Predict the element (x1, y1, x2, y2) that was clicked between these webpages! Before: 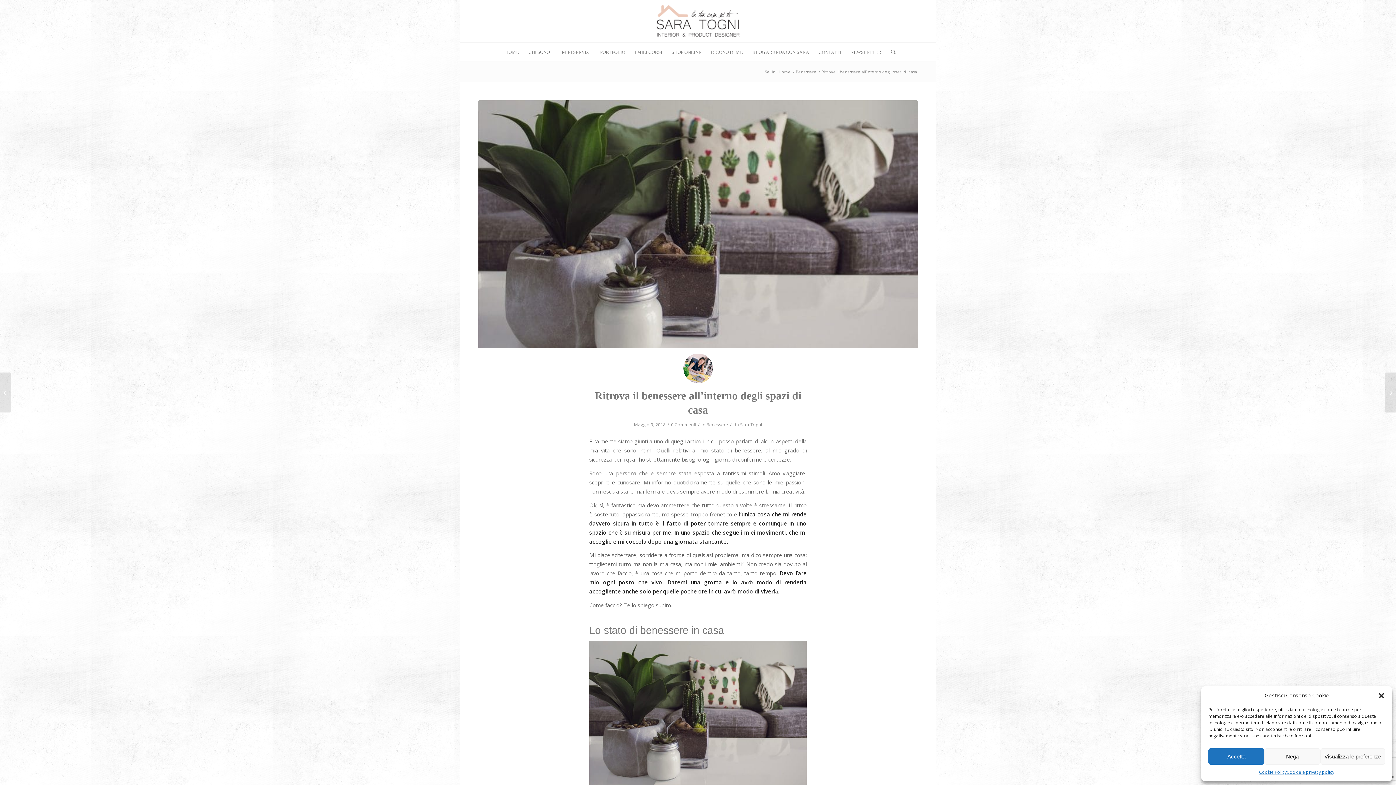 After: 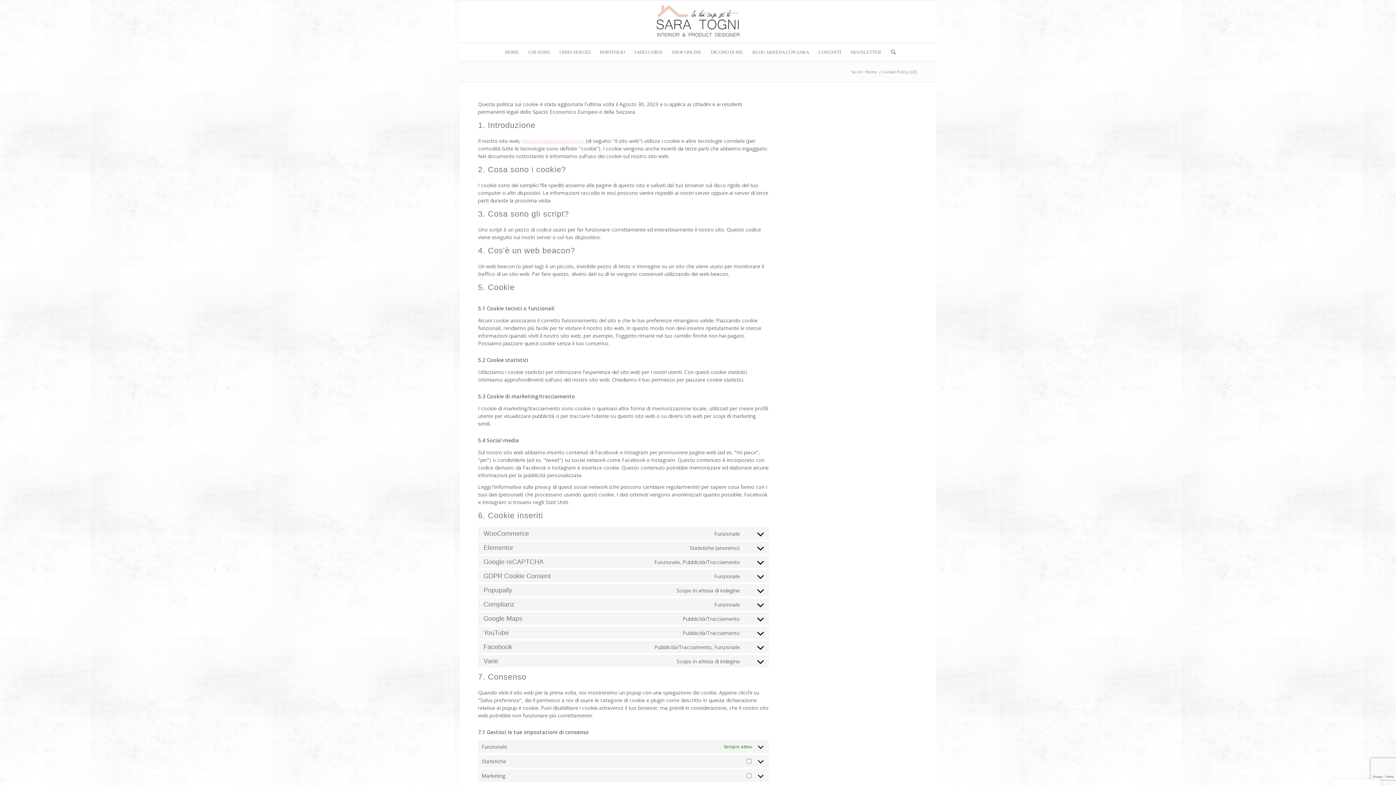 Action: bbox: (1259, 768, 1287, 776) label: Cookie Policy